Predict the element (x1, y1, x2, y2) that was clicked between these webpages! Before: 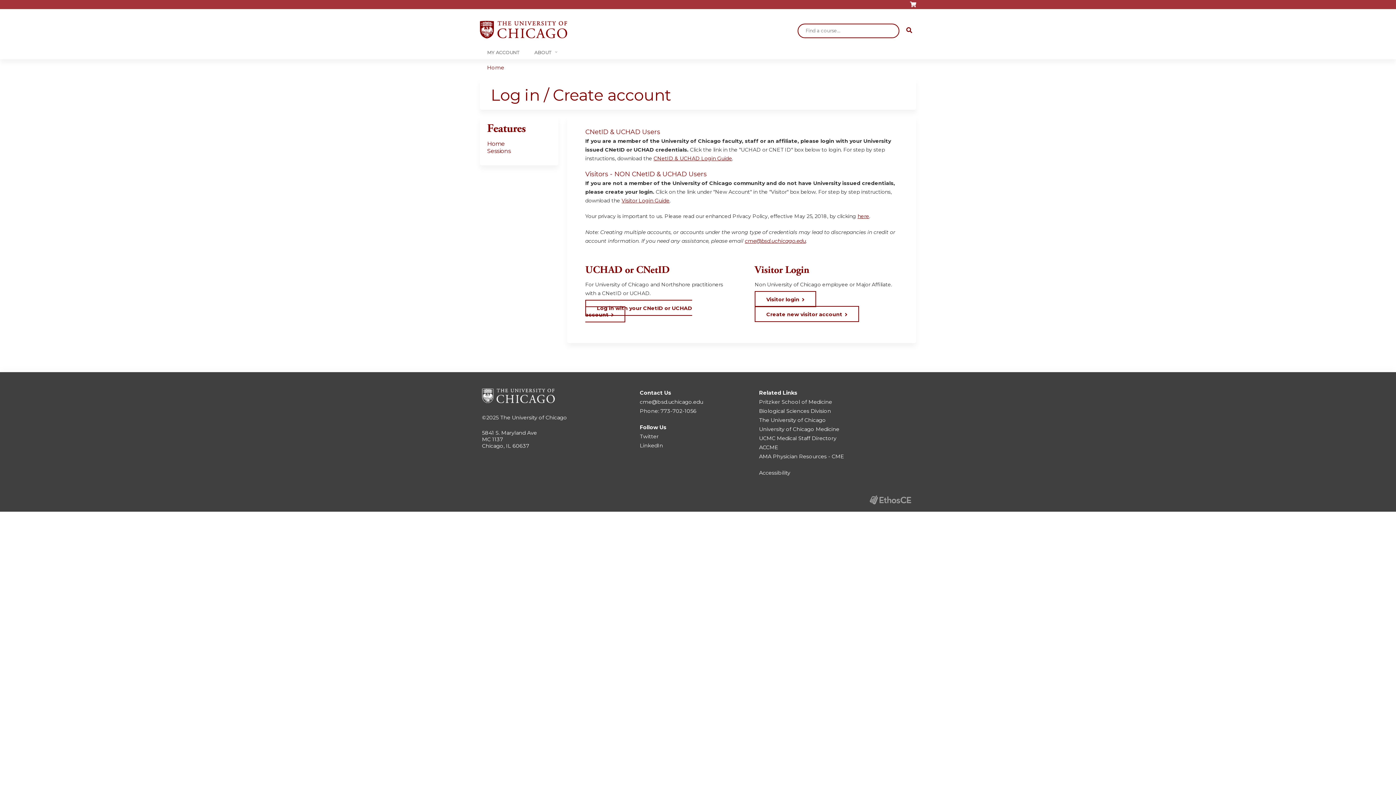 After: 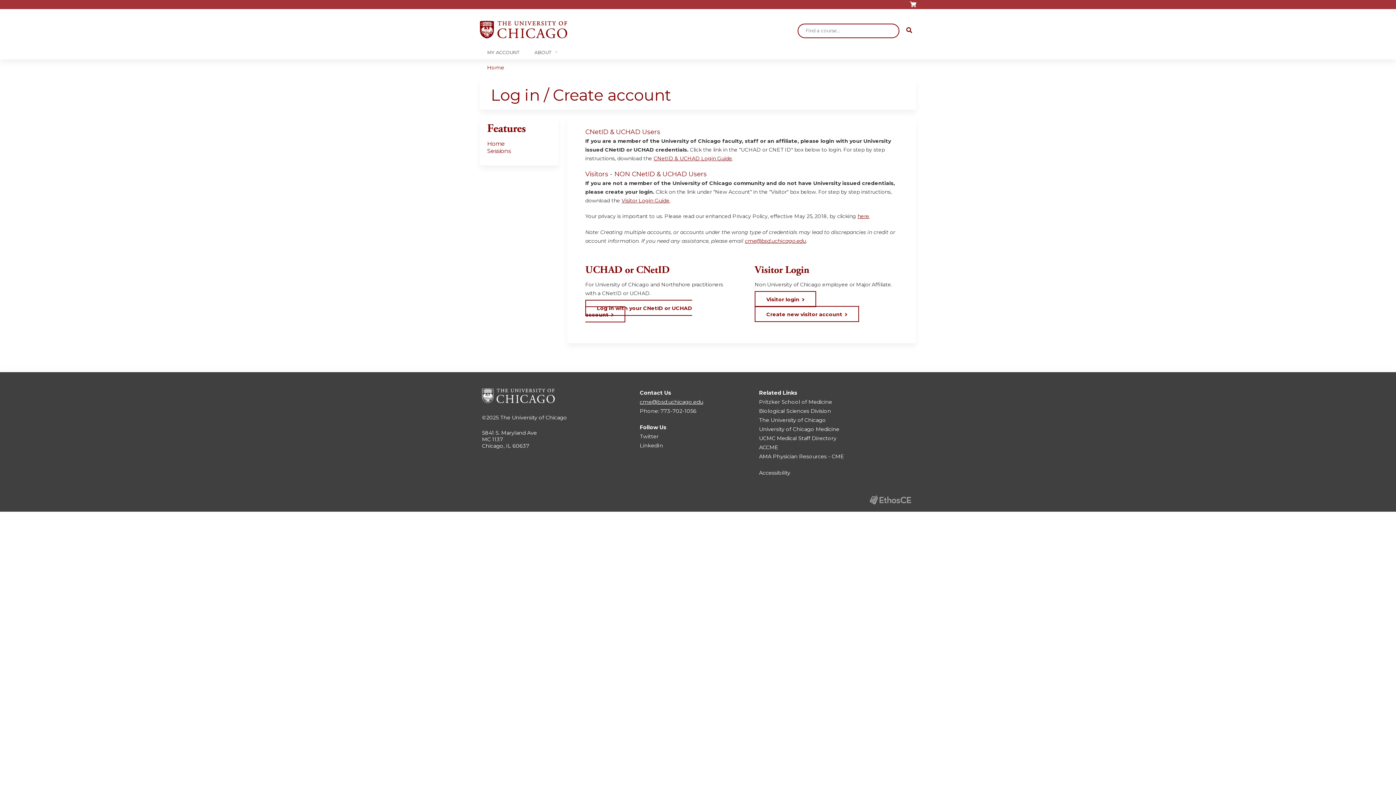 Action: bbox: (640, 398, 703, 405) label: cme@bsd.uchicago.edu